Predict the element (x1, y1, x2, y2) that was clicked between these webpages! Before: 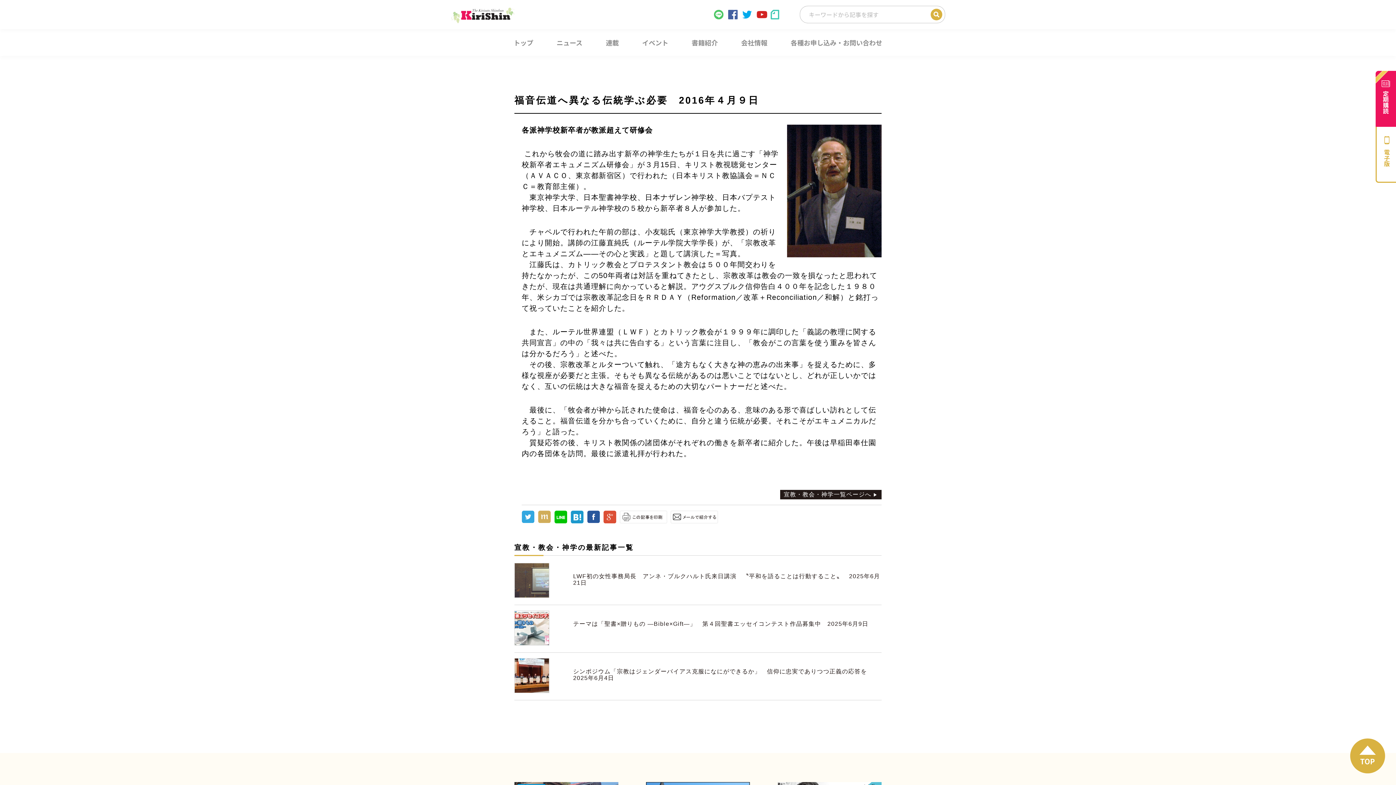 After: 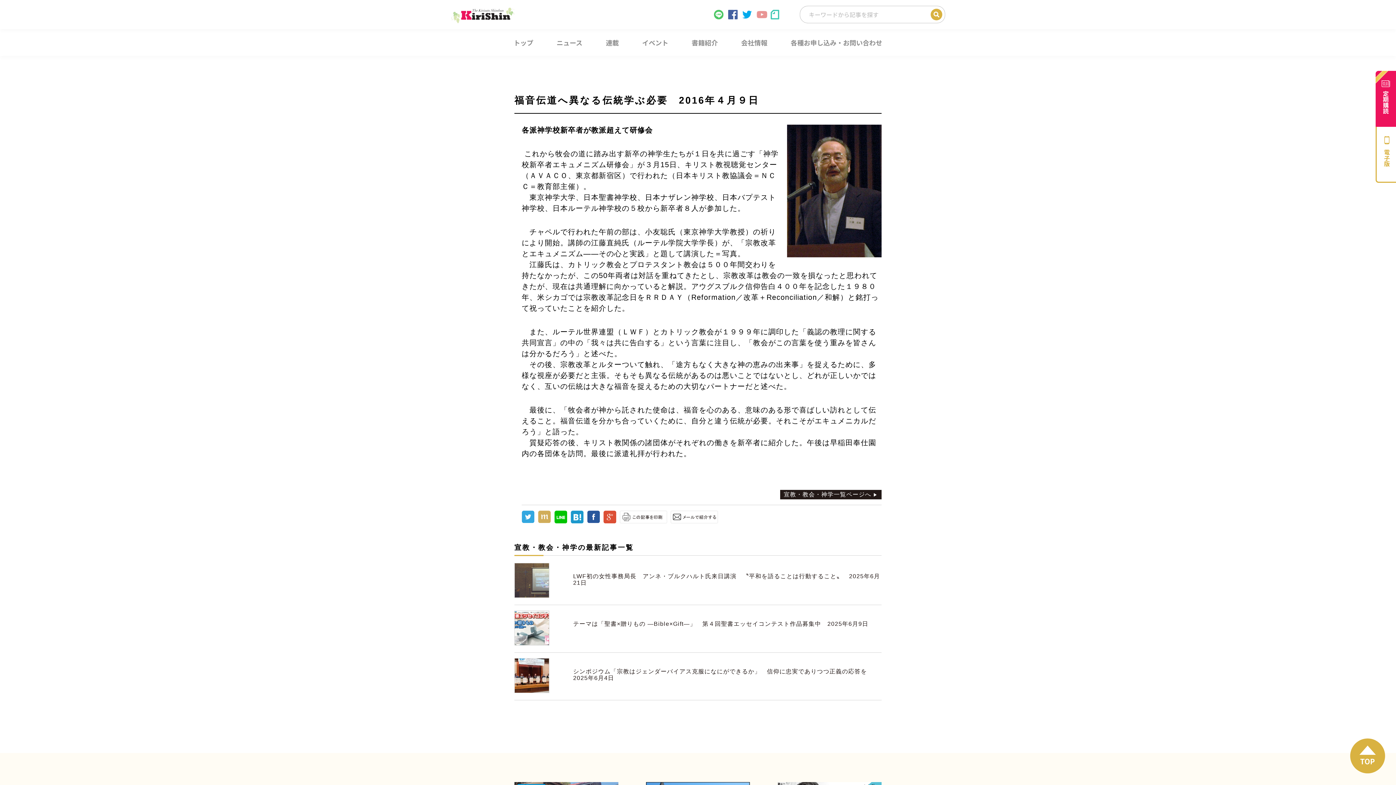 Action: bbox: (756, 9, 767, 19)